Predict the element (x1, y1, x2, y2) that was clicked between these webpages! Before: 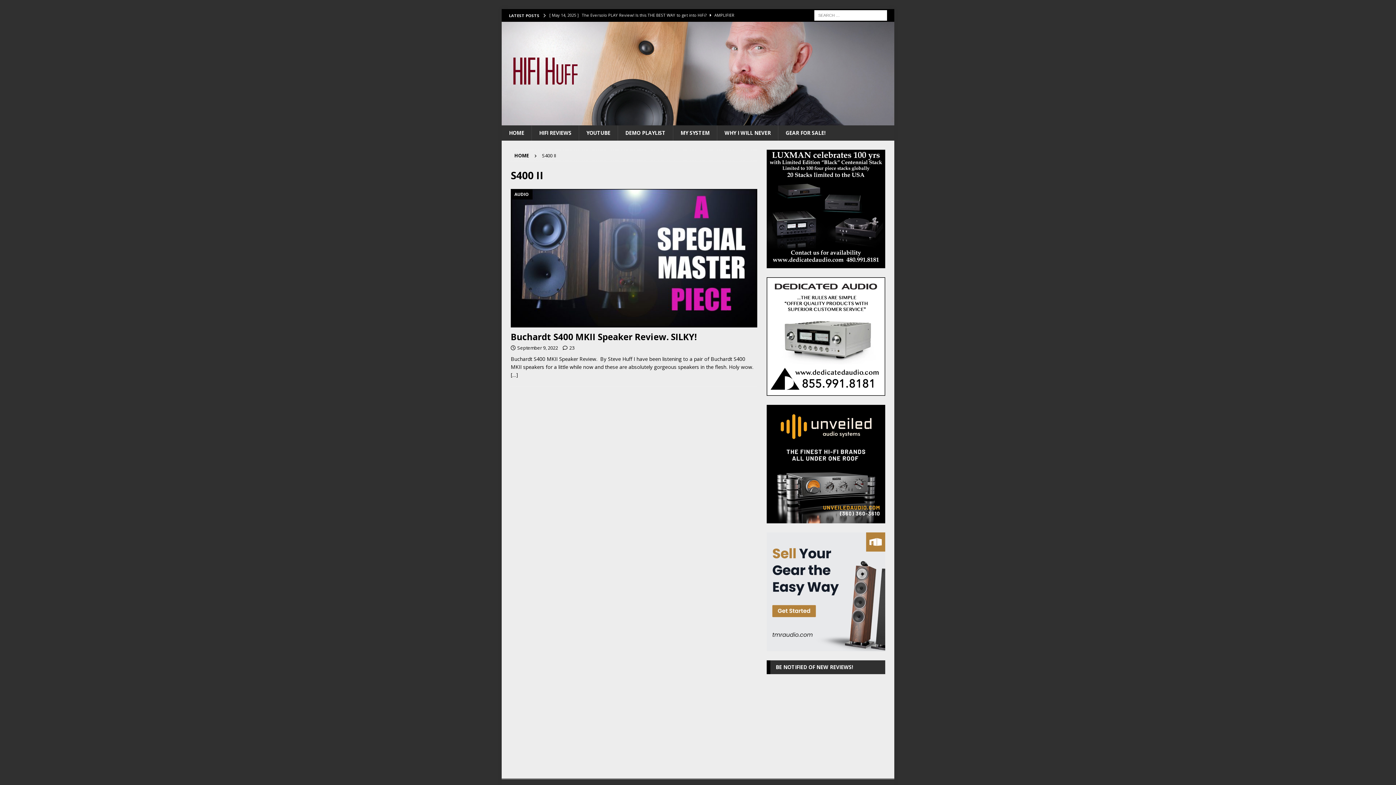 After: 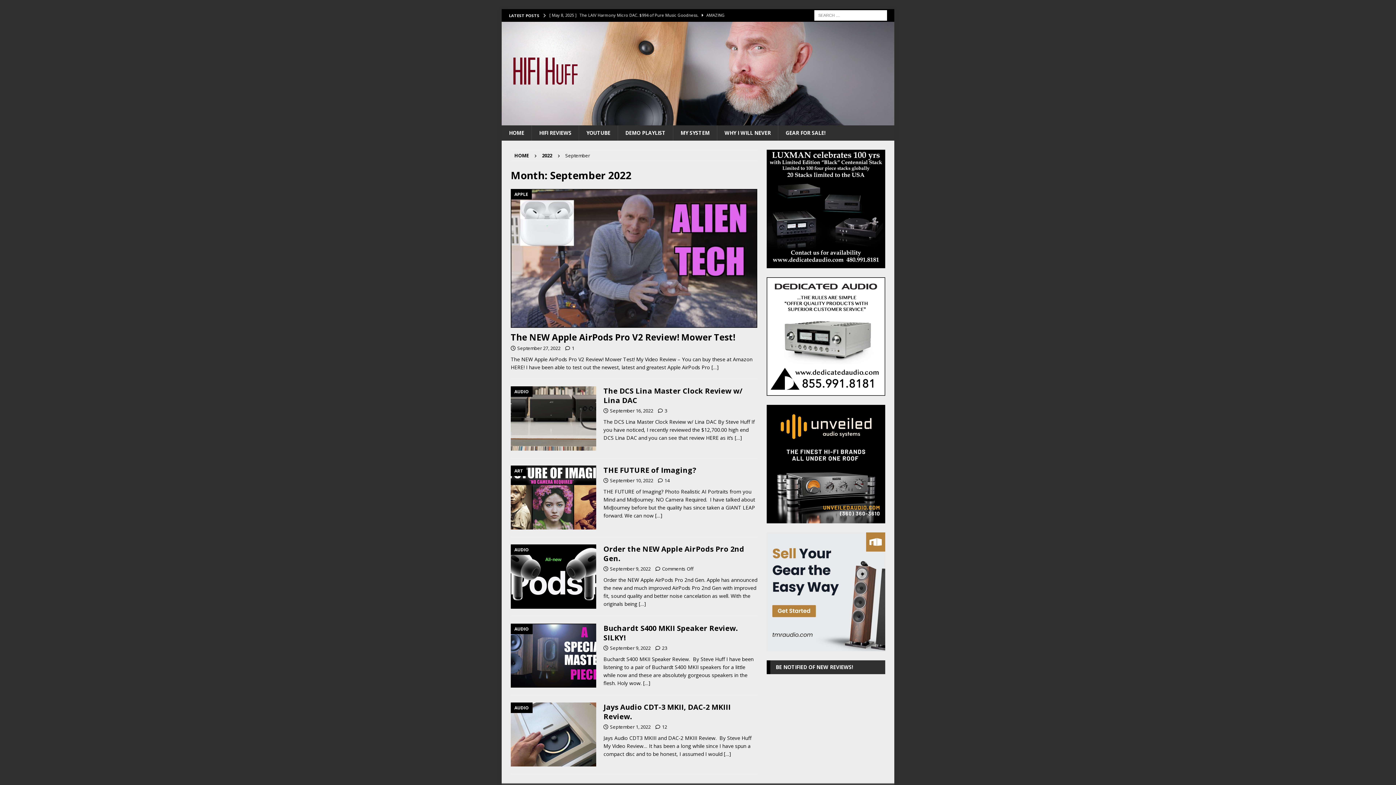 Action: label: September 9, 2022 bbox: (517, 344, 558, 351)